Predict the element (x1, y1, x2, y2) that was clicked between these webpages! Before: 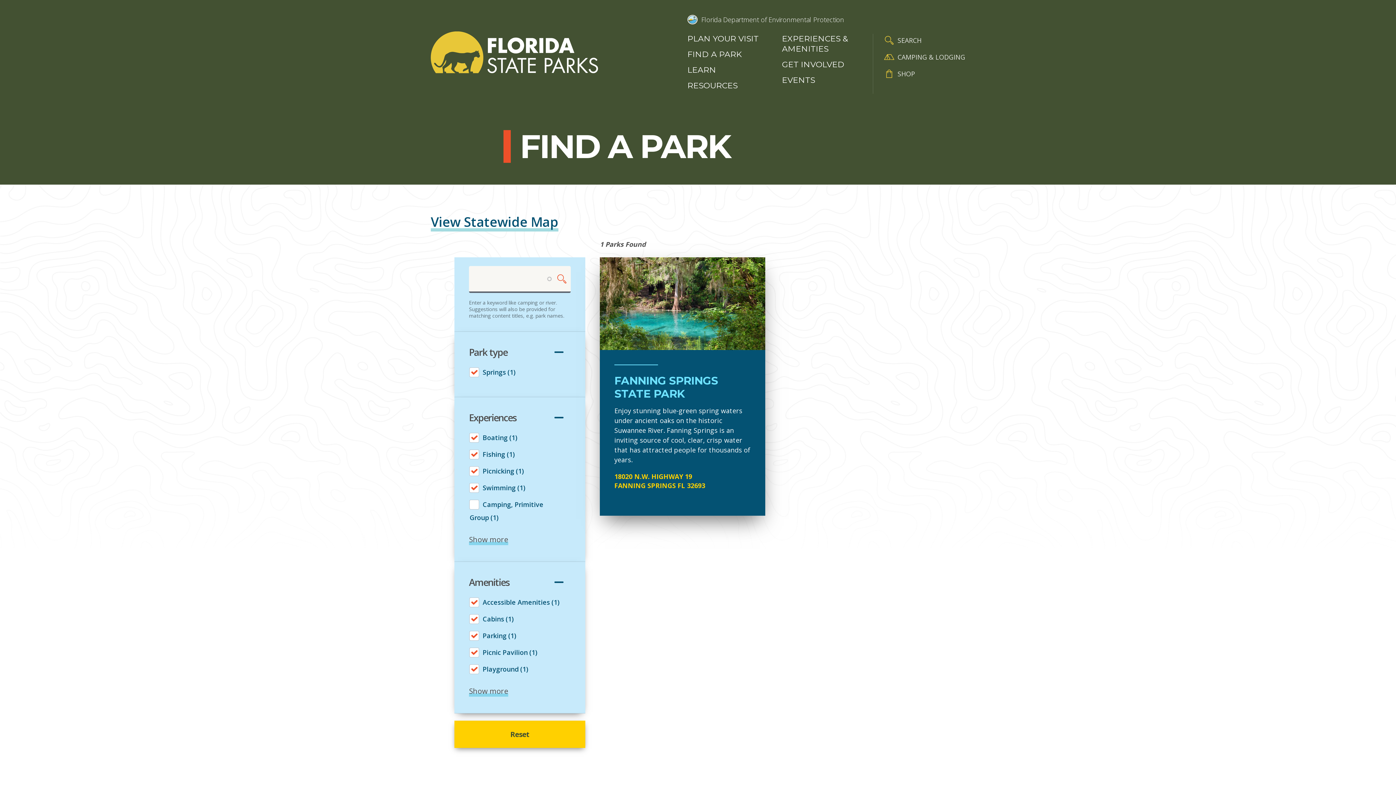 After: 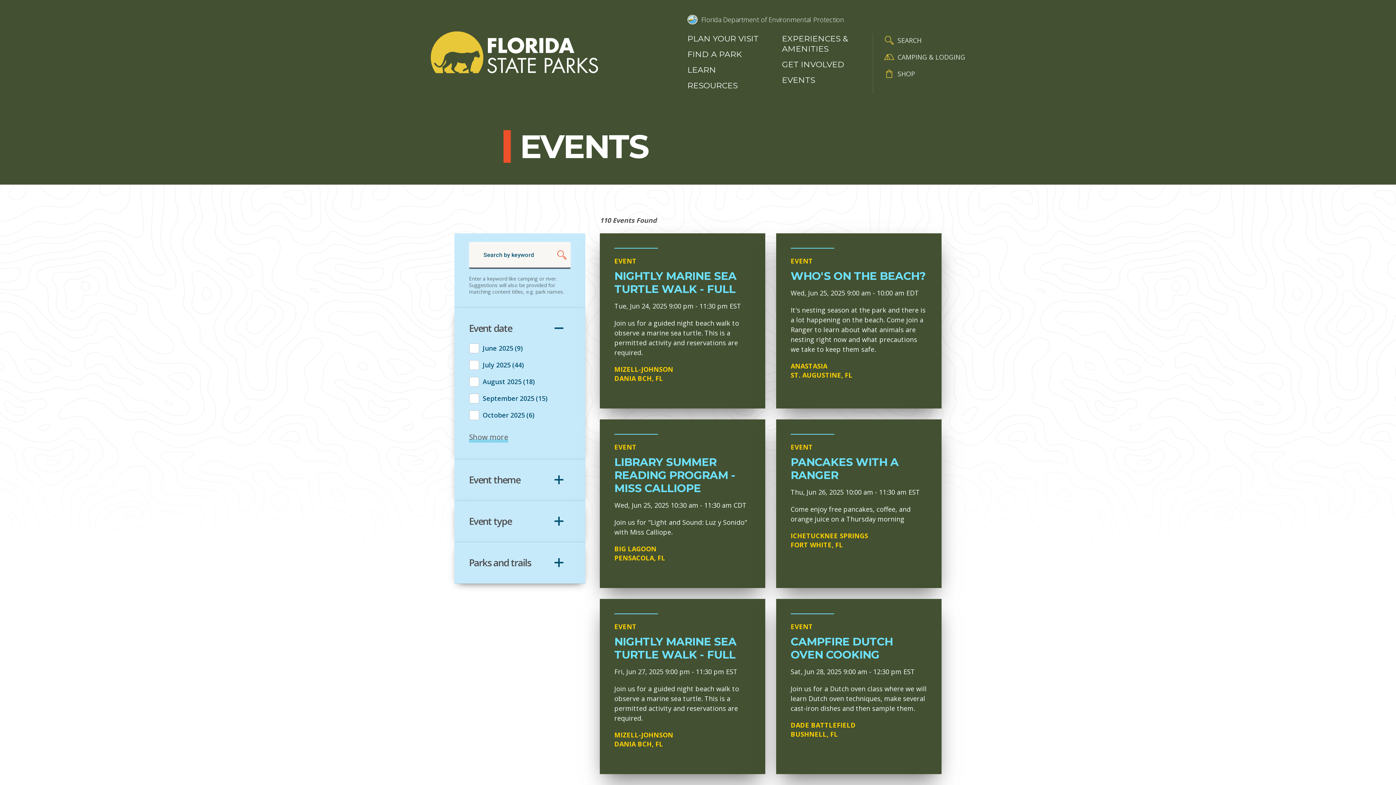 Action: label: EVENTS bbox: (782, 75, 862, 85)